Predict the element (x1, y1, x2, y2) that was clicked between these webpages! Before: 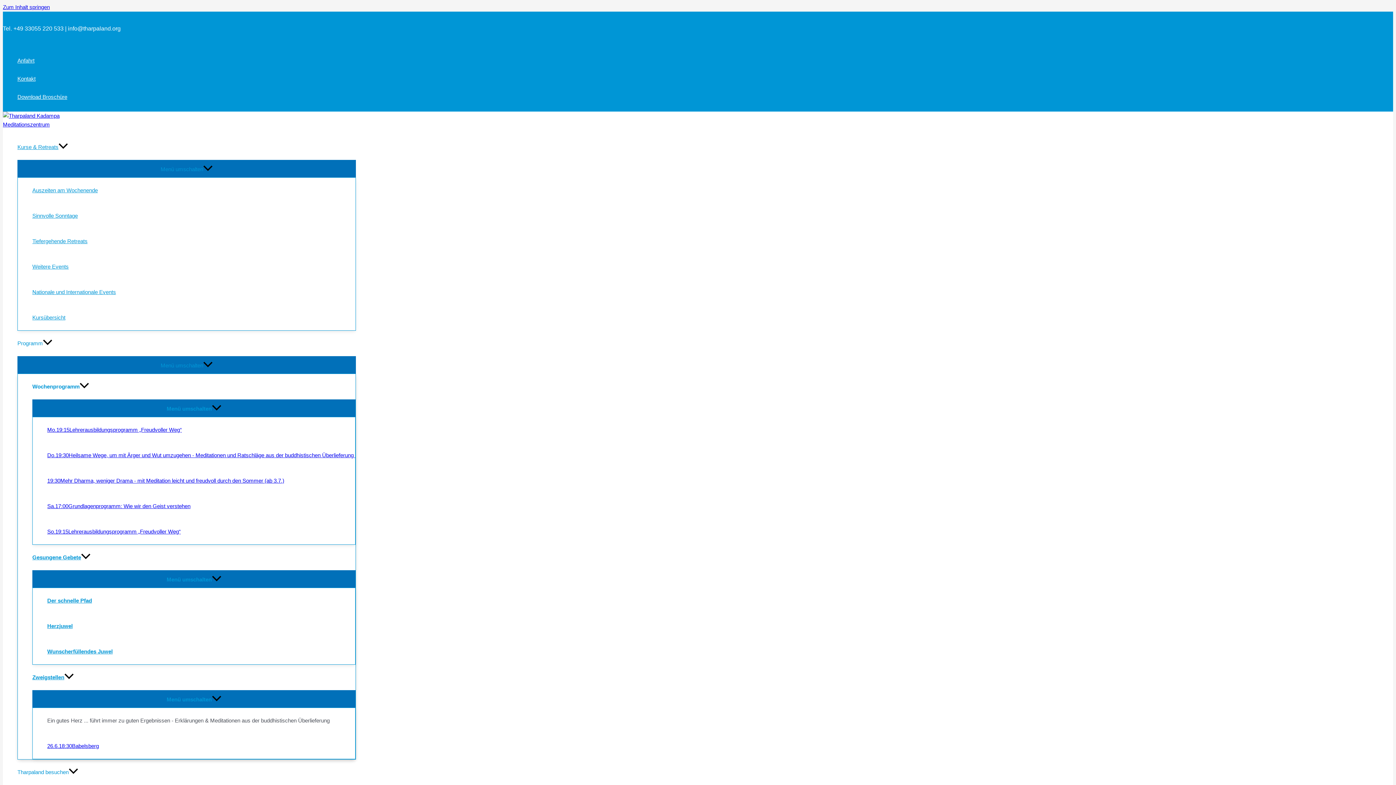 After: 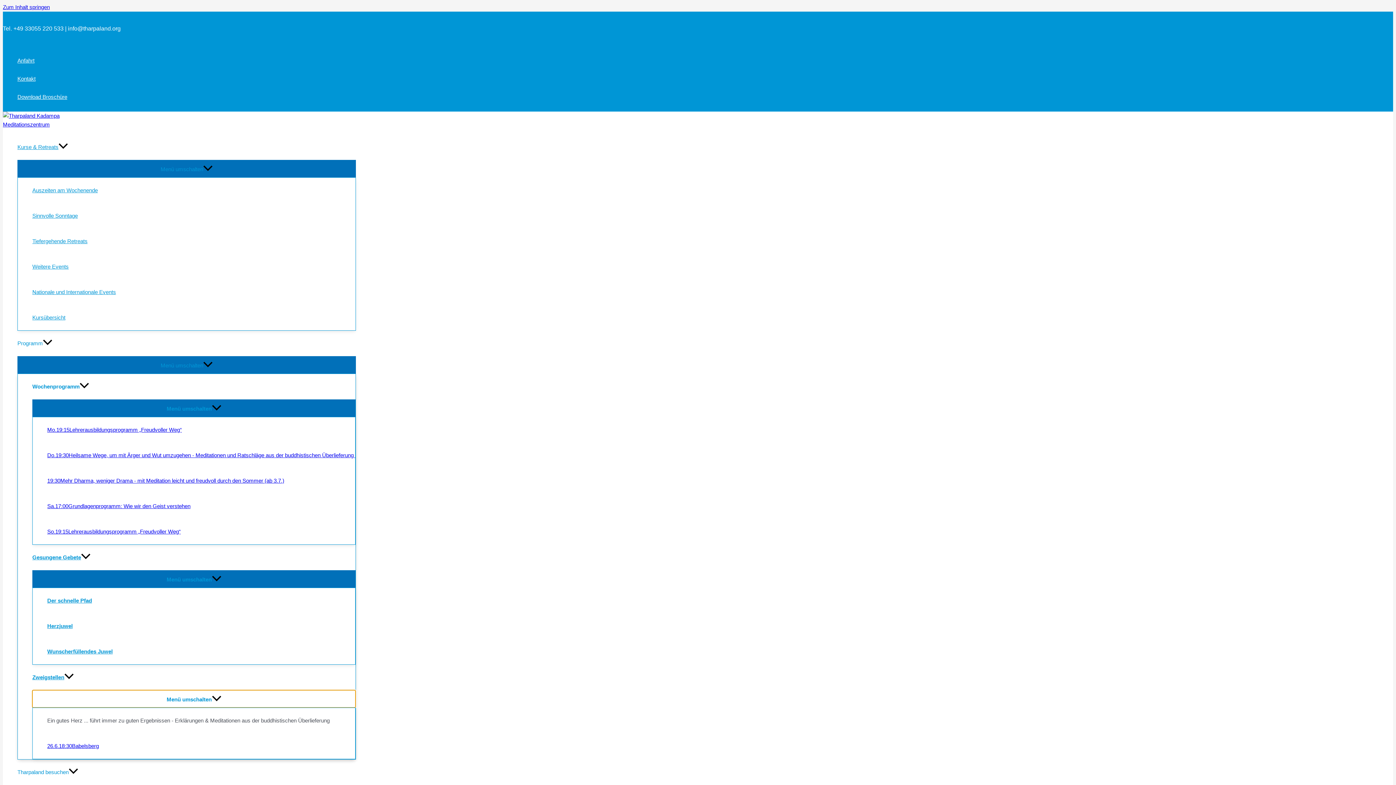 Action: label: Menü umschalten bbox: (32, 690, 355, 707)